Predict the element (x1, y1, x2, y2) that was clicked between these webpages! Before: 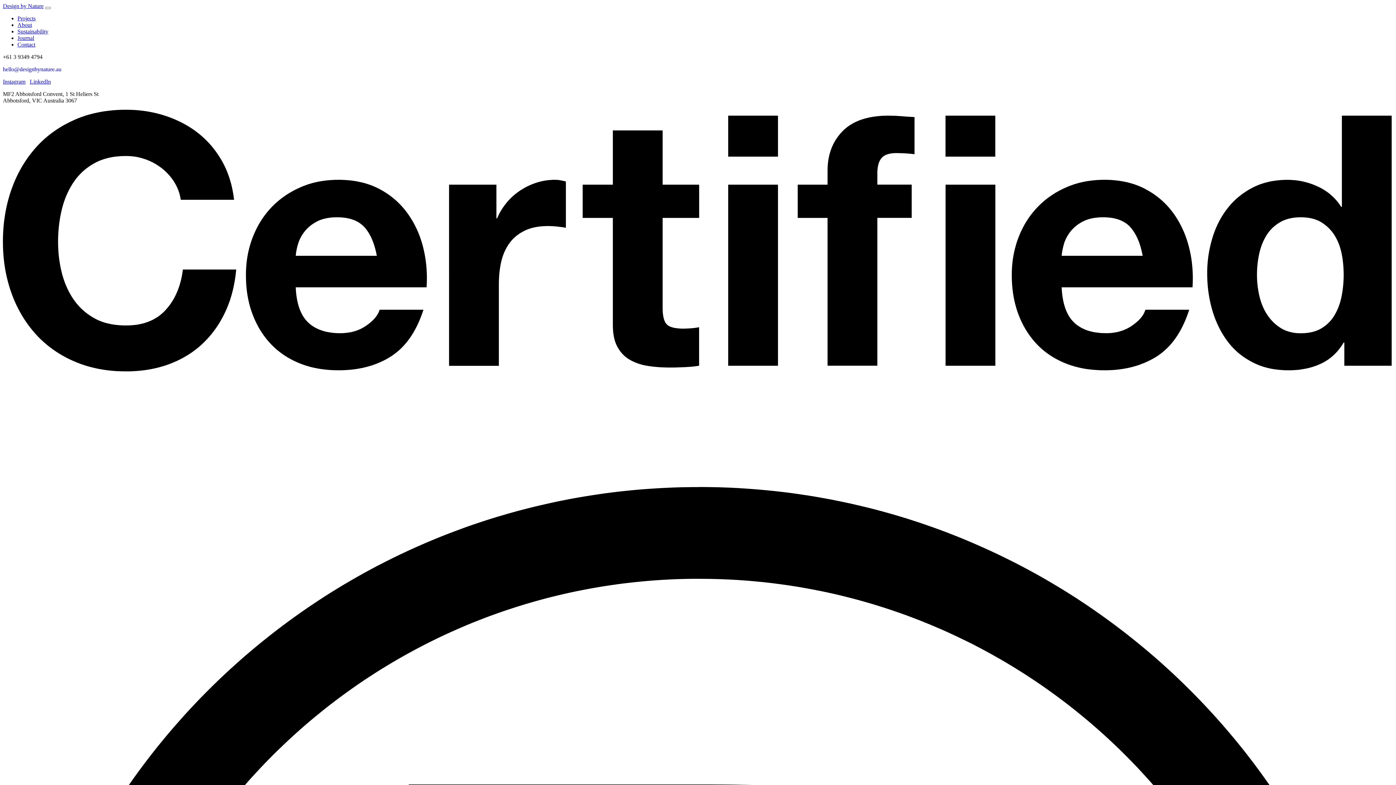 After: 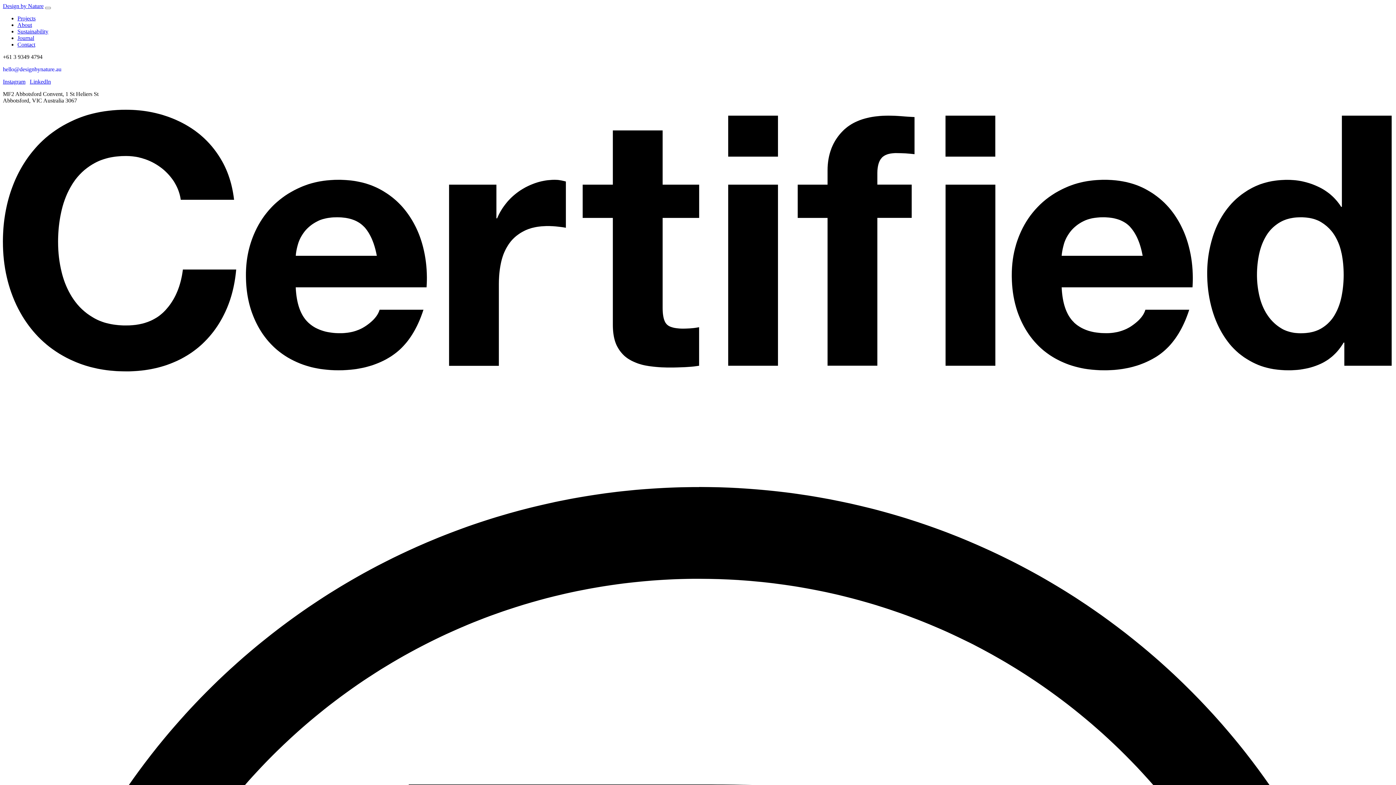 Action: label: Journal bbox: (17, 34, 34, 41)